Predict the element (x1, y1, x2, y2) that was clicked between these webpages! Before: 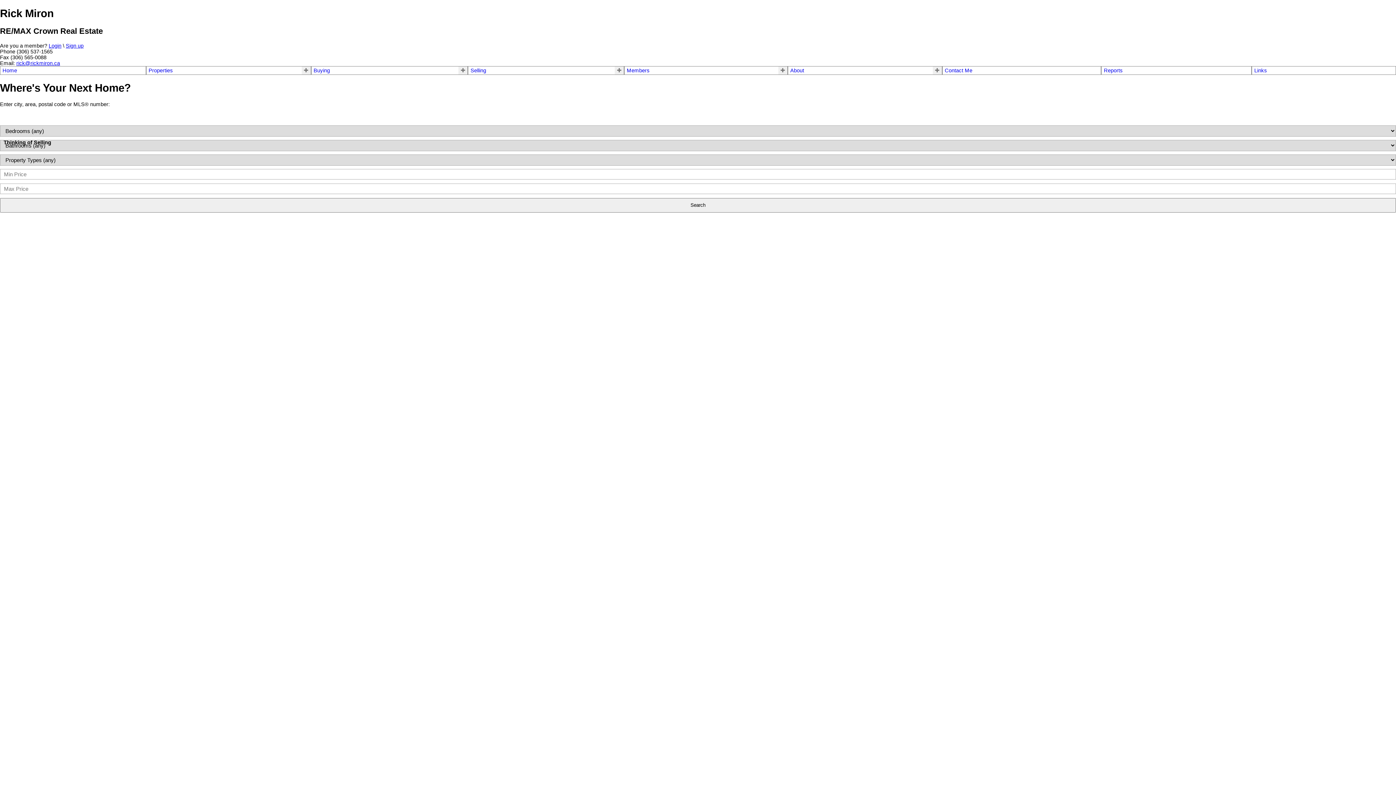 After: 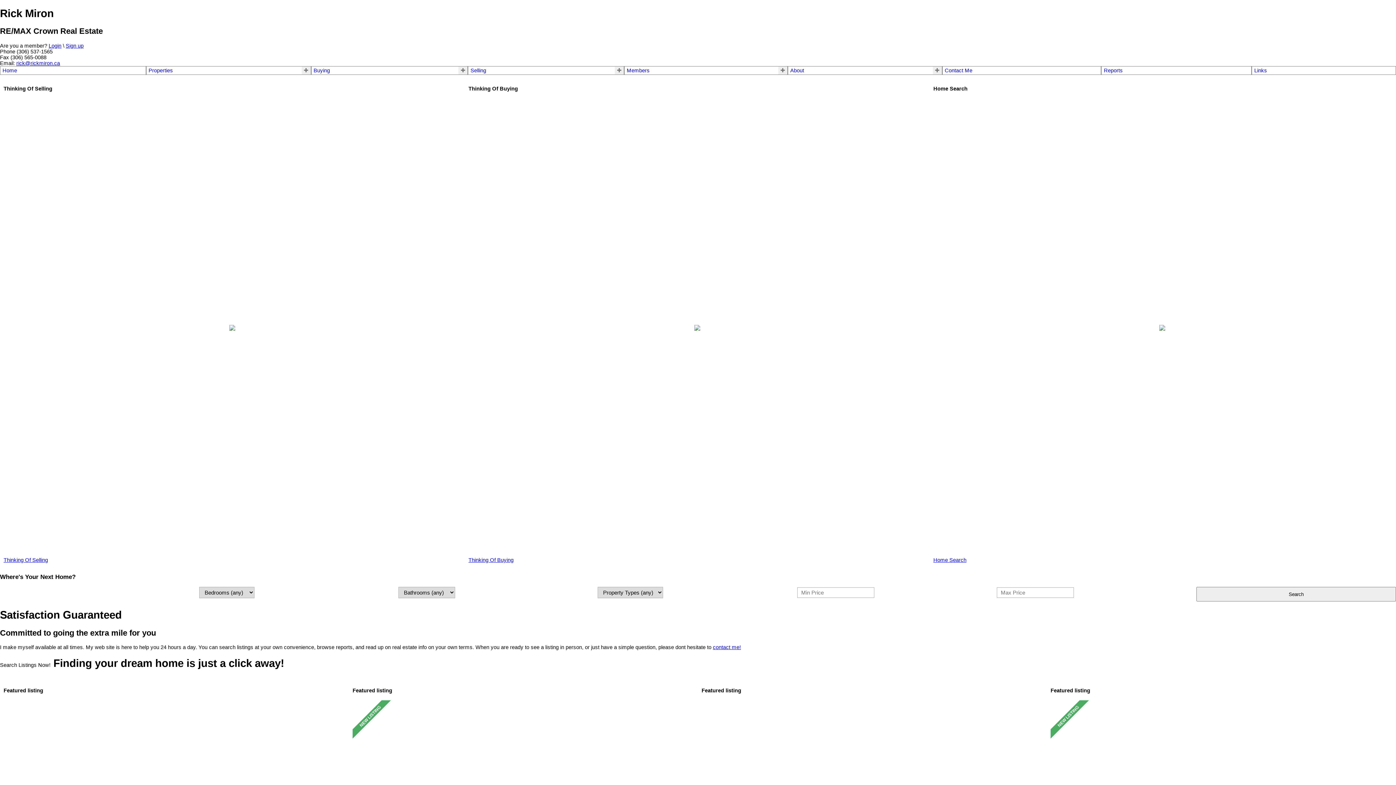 Action: label: Home bbox: (2, 67, 143, 73)